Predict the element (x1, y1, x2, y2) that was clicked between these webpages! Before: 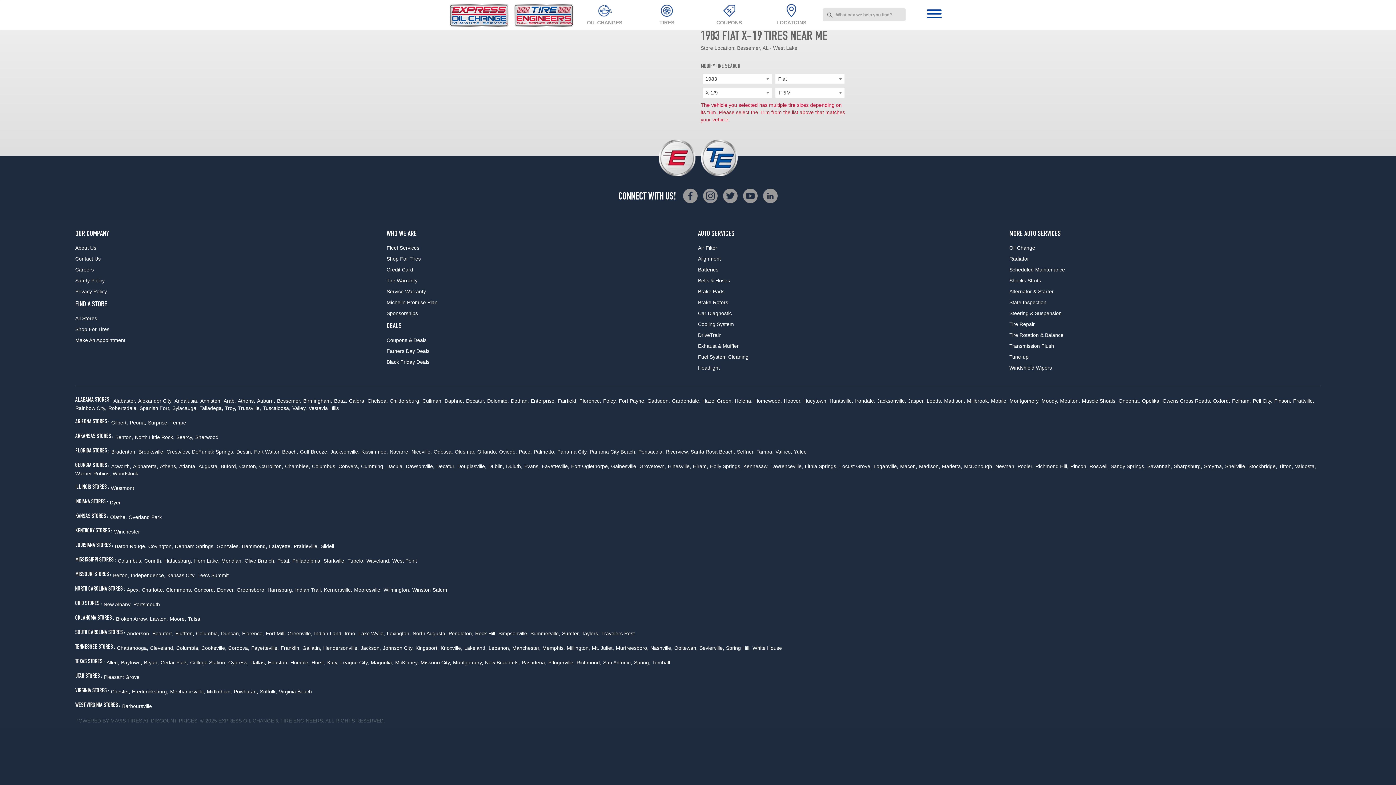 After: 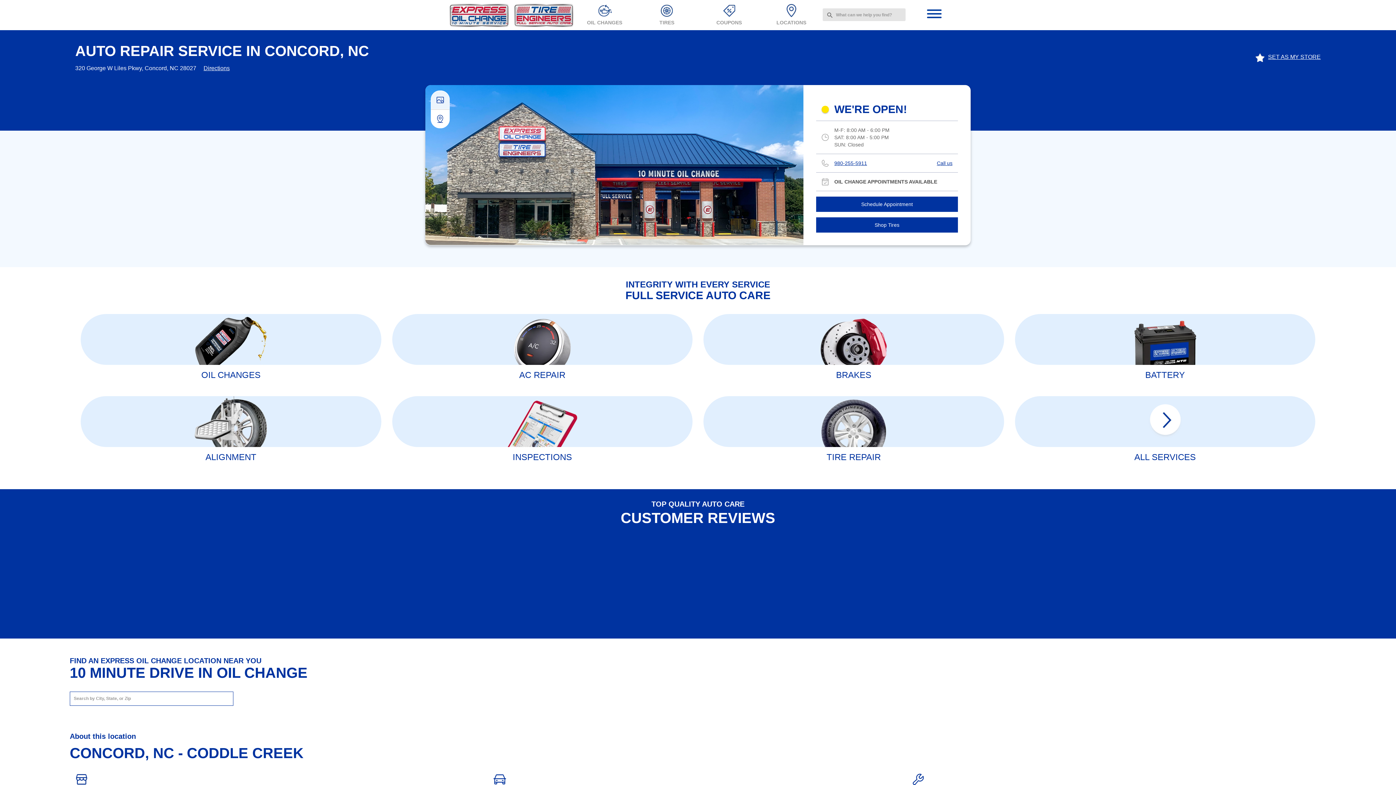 Action: bbox: (194, 587, 215, 593) label: Concord,